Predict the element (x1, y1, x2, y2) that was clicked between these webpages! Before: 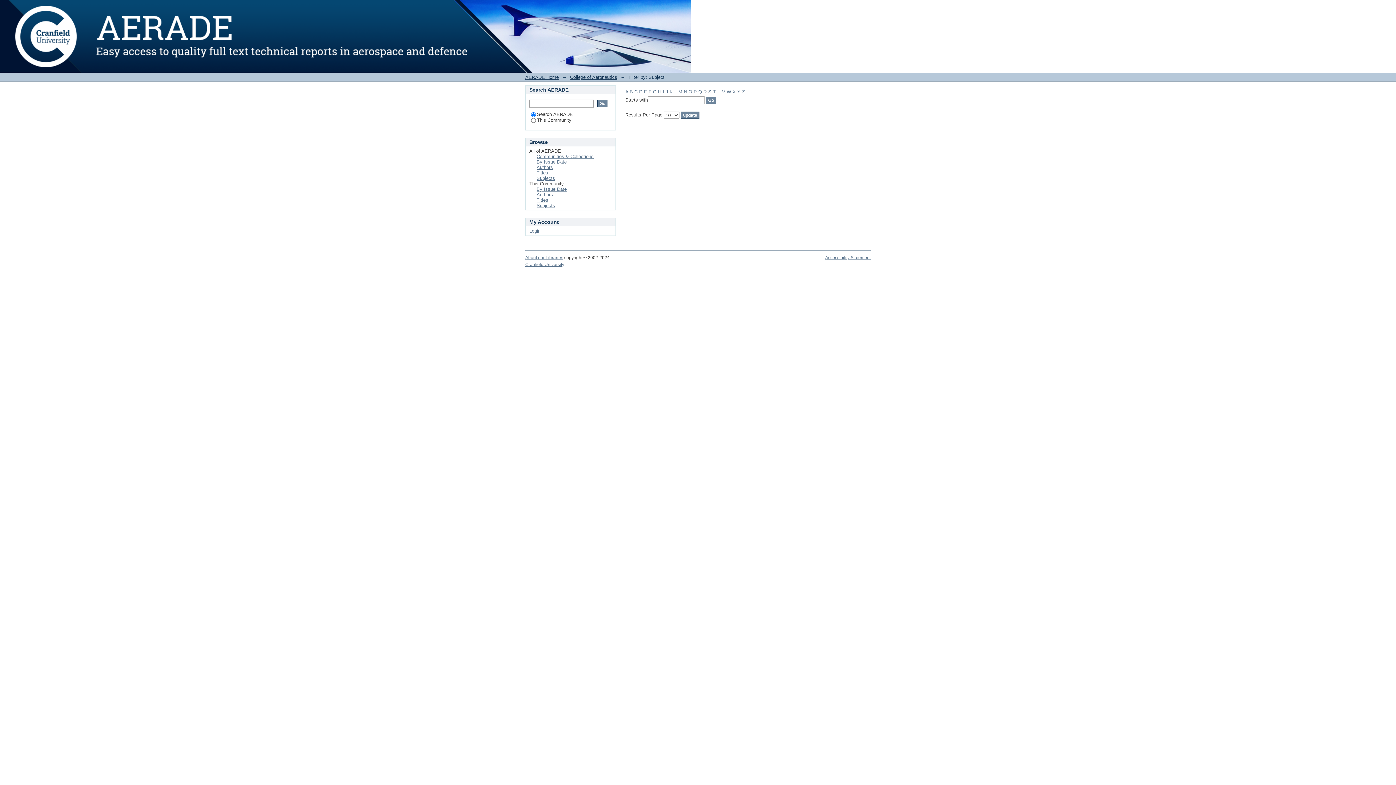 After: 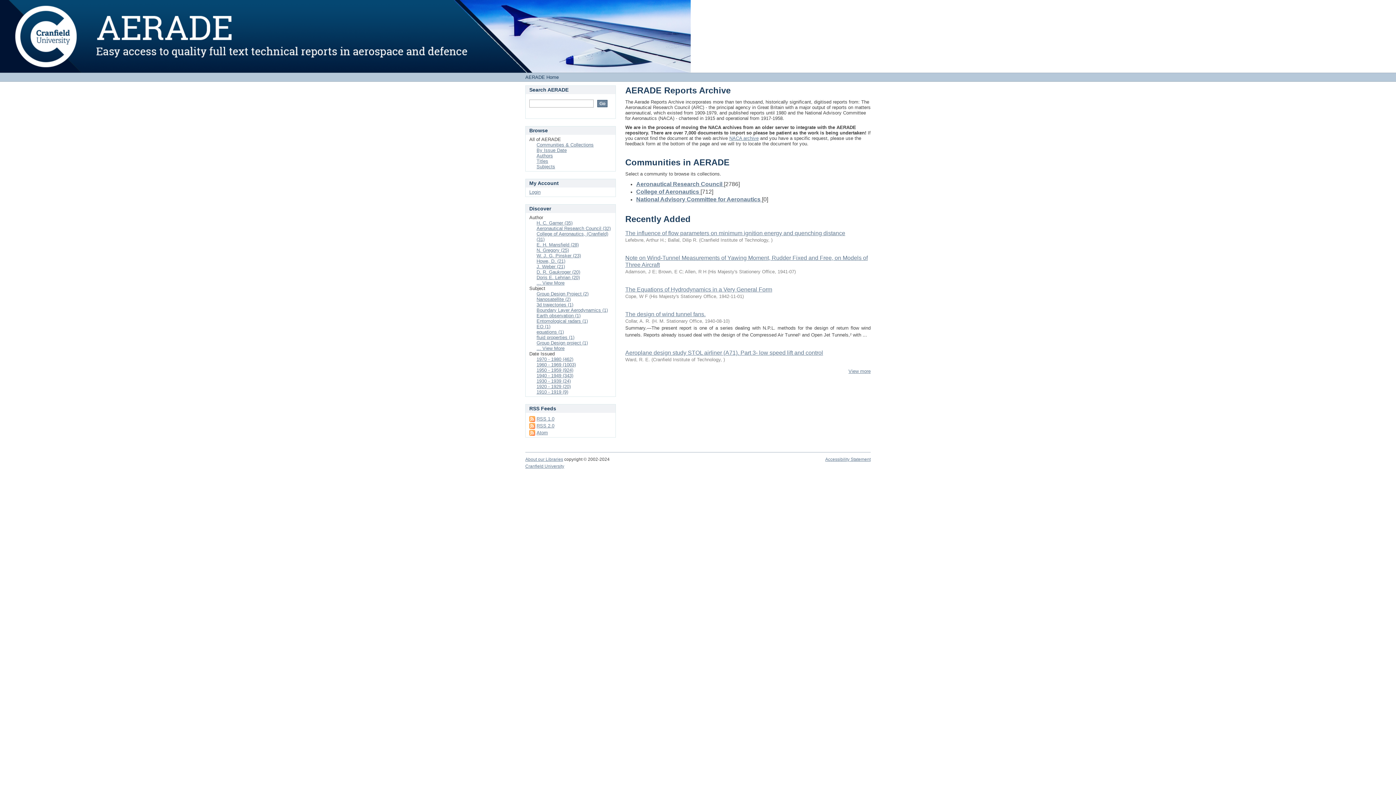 Action: label:   bbox: (525, 0, 526, 5)